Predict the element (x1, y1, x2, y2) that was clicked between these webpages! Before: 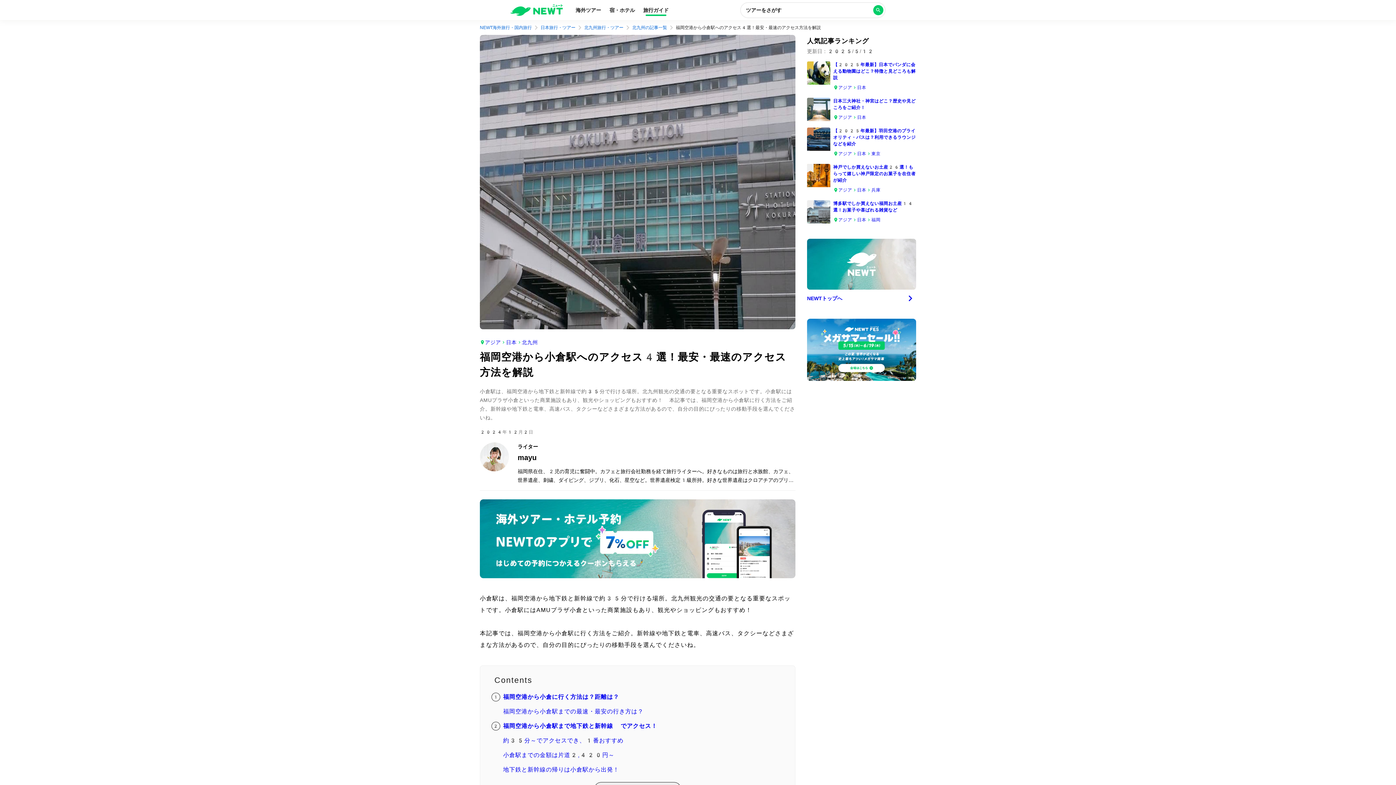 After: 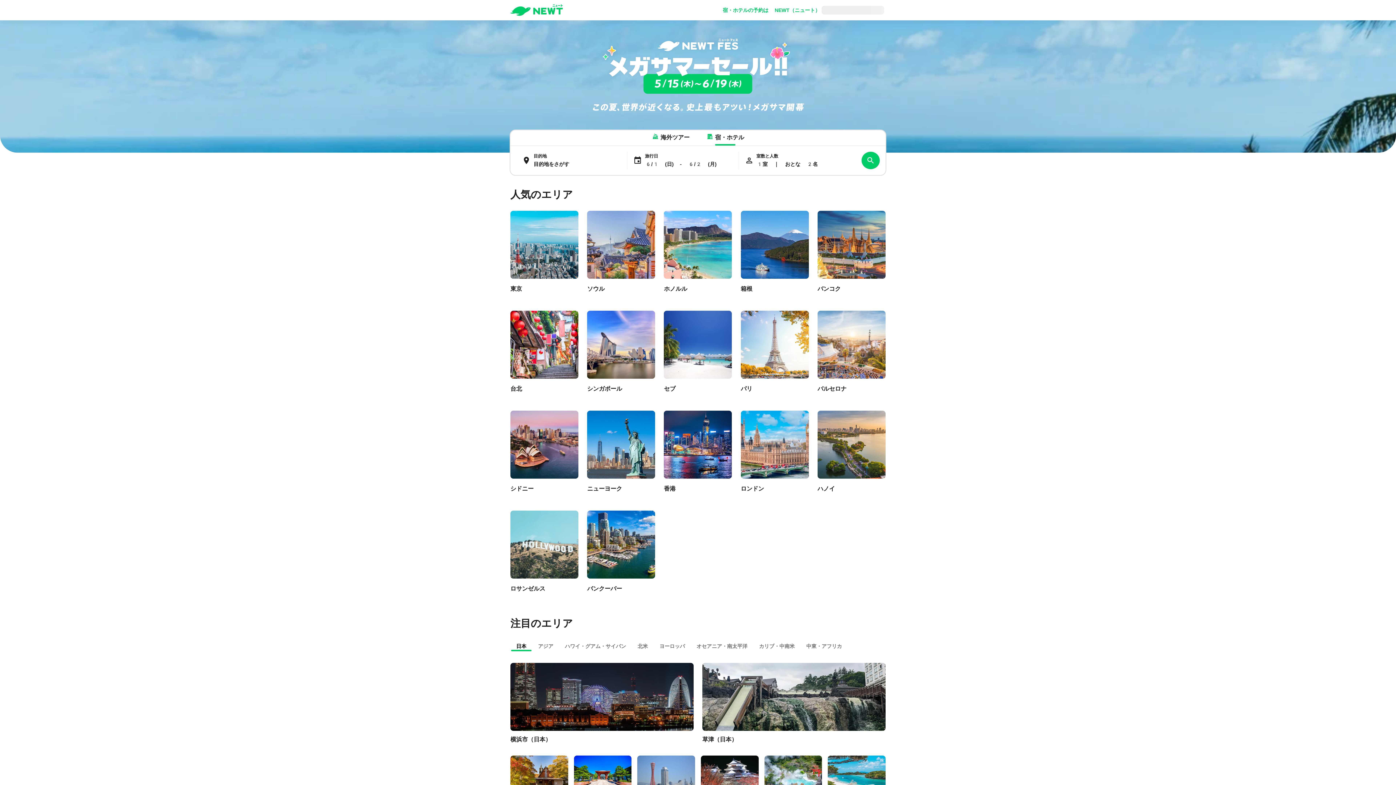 Action: label: 宿・ホテル bbox: (605, 3, 639, 16)